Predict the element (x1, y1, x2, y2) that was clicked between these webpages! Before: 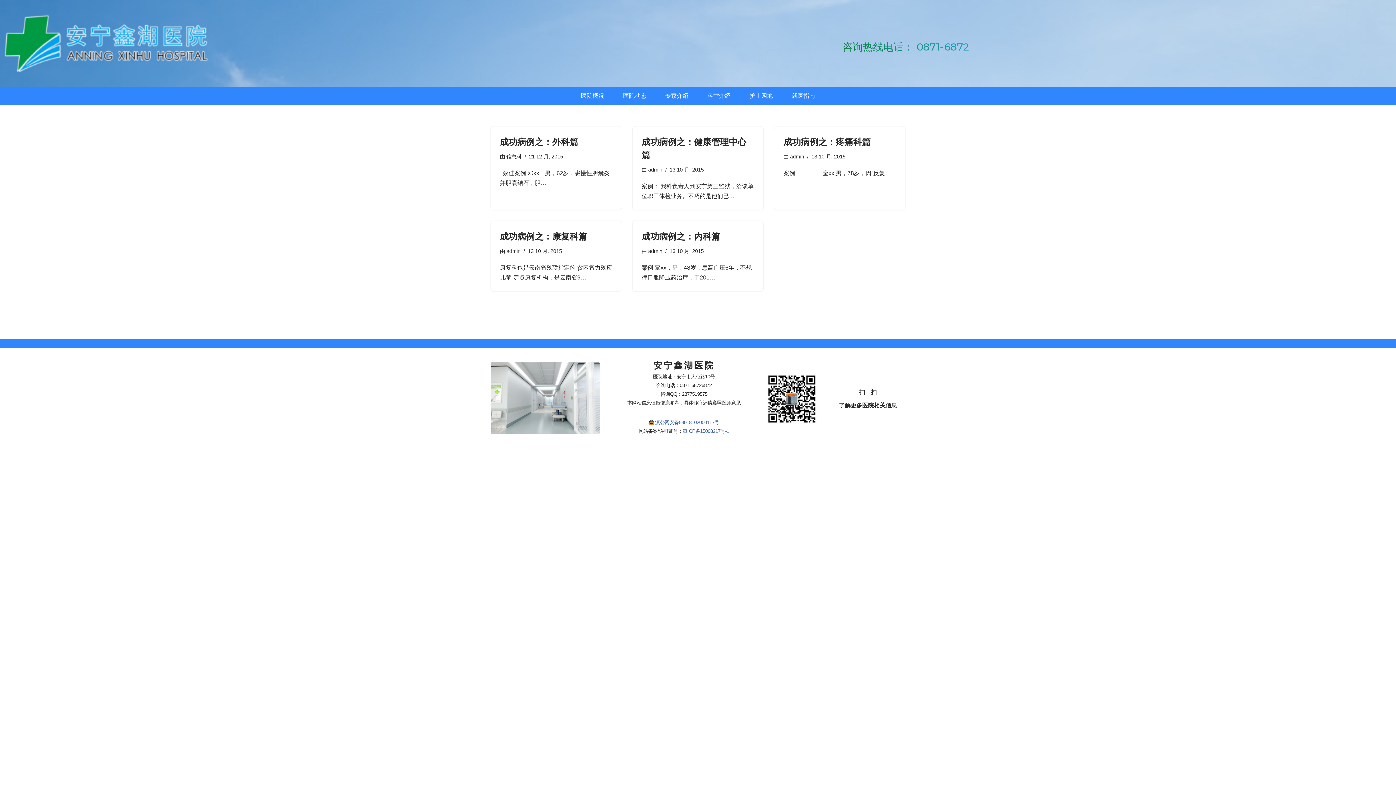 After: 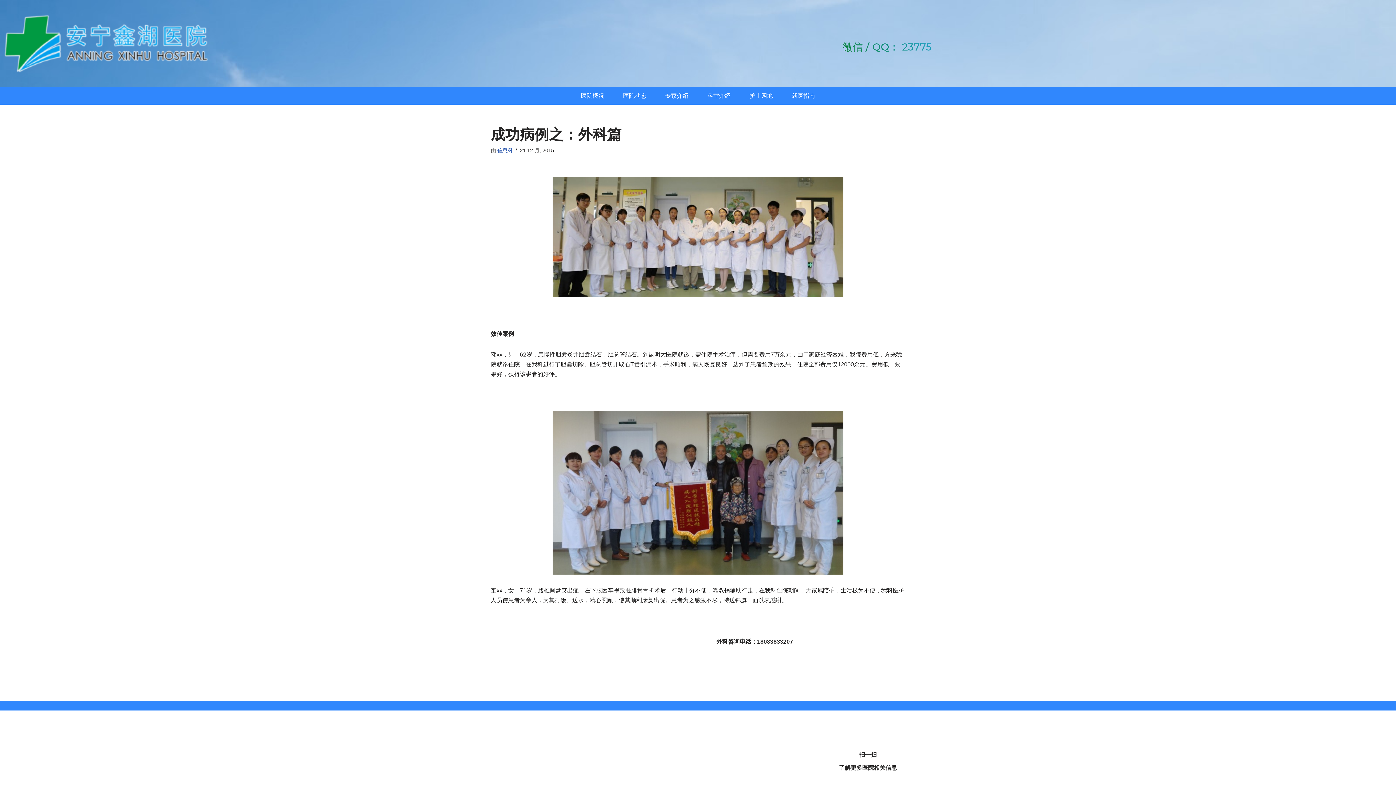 Action: bbox: (500, 137, 578, 146) label: 成功病例之：外科篇